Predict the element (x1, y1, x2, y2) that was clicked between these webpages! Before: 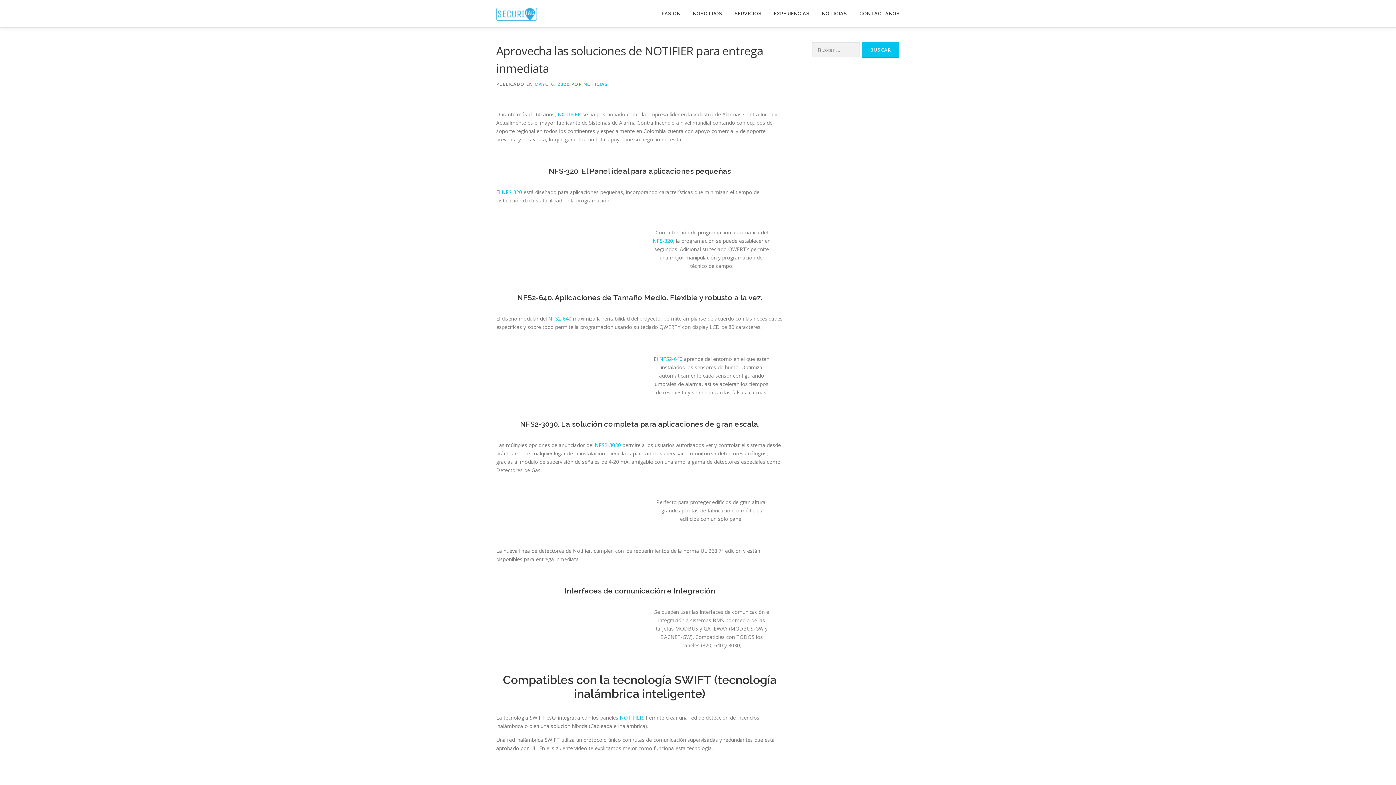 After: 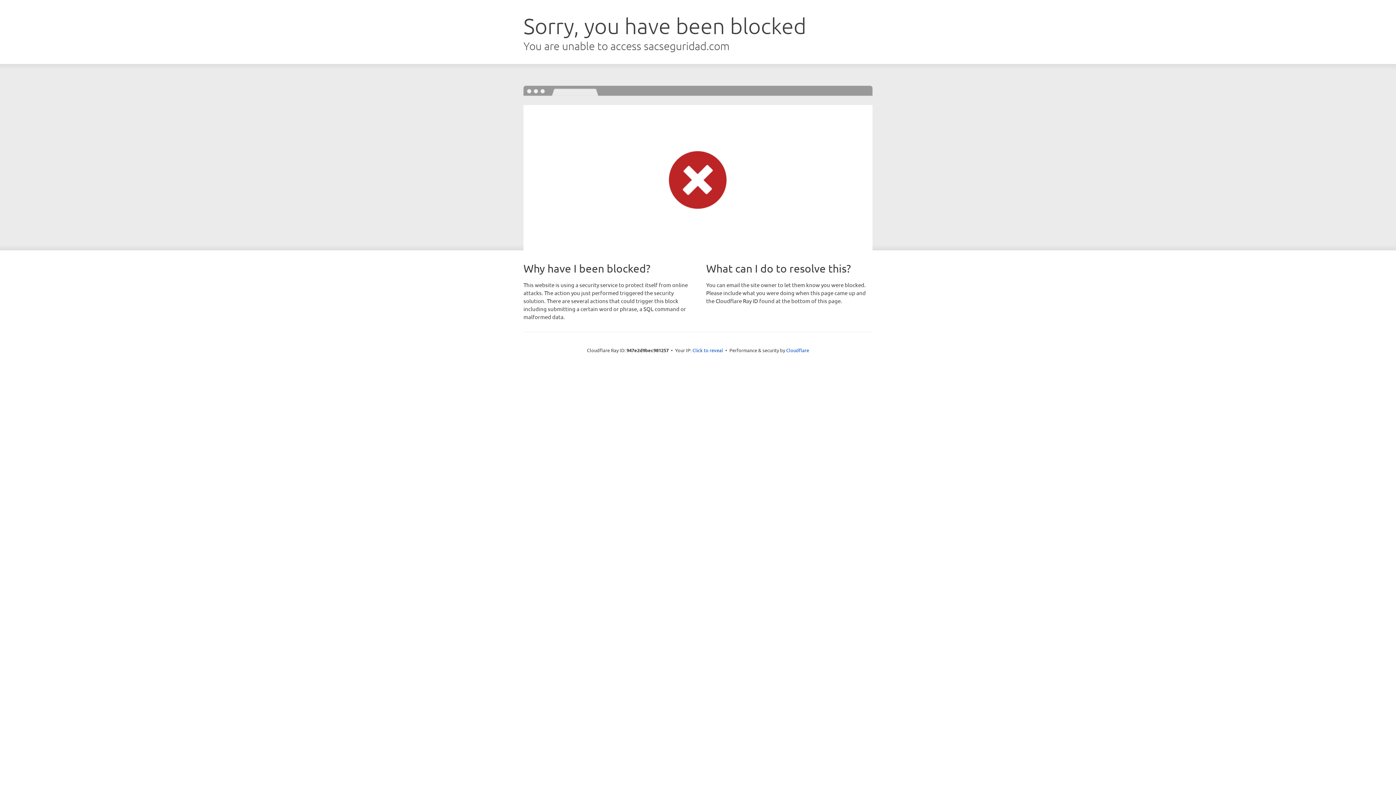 Action: label: NFS2-3030 bbox: (594, 441, 621, 448)